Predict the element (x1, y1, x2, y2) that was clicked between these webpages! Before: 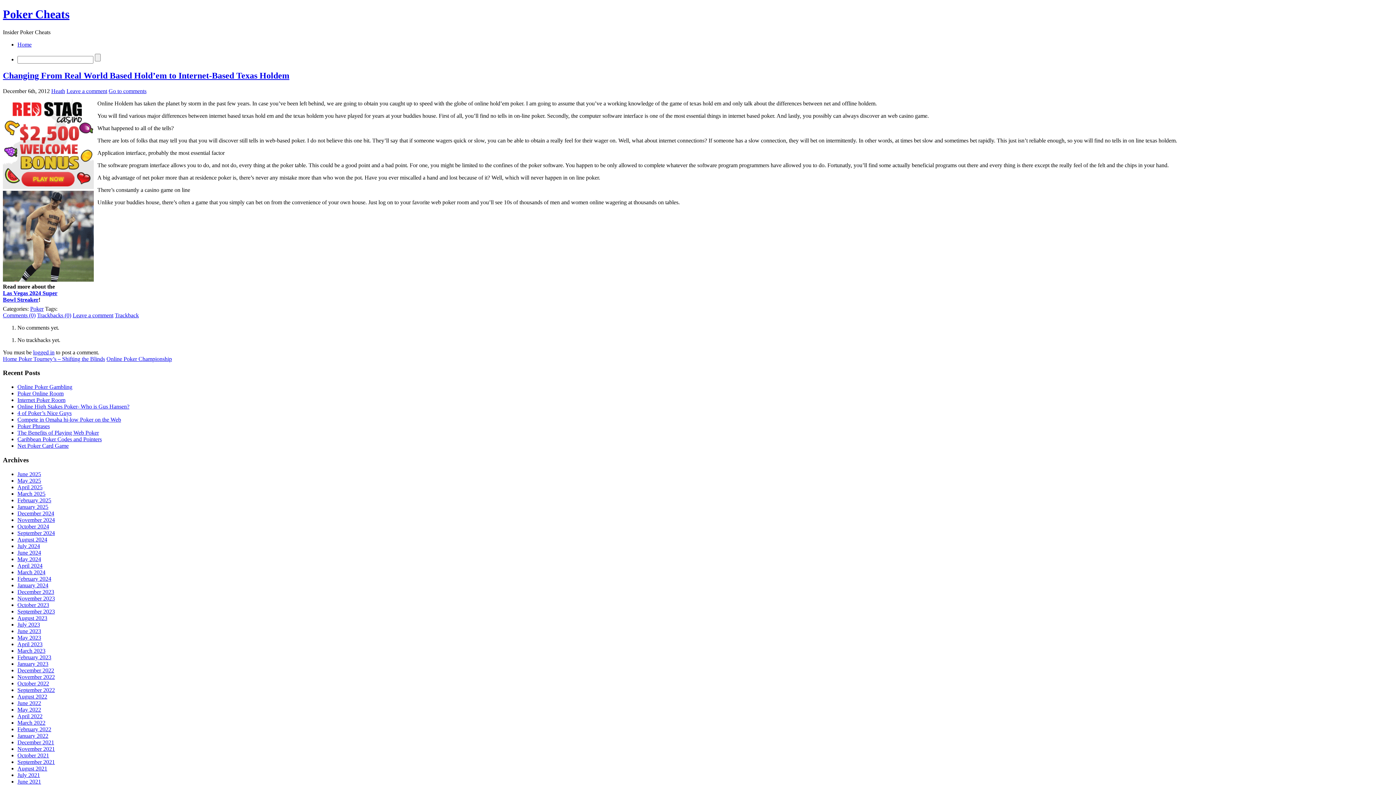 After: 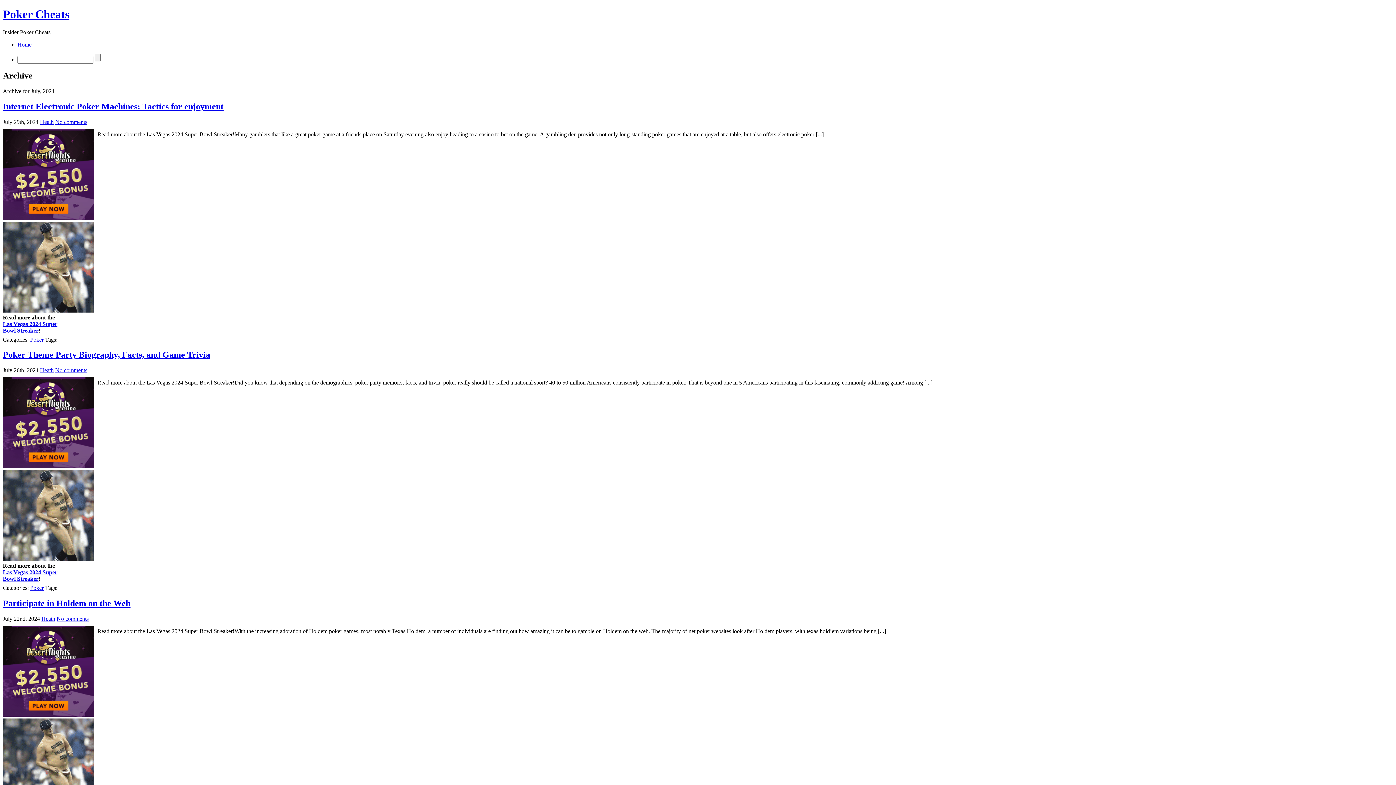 Action: label: July 2024 bbox: (17, 543, 40, 549)